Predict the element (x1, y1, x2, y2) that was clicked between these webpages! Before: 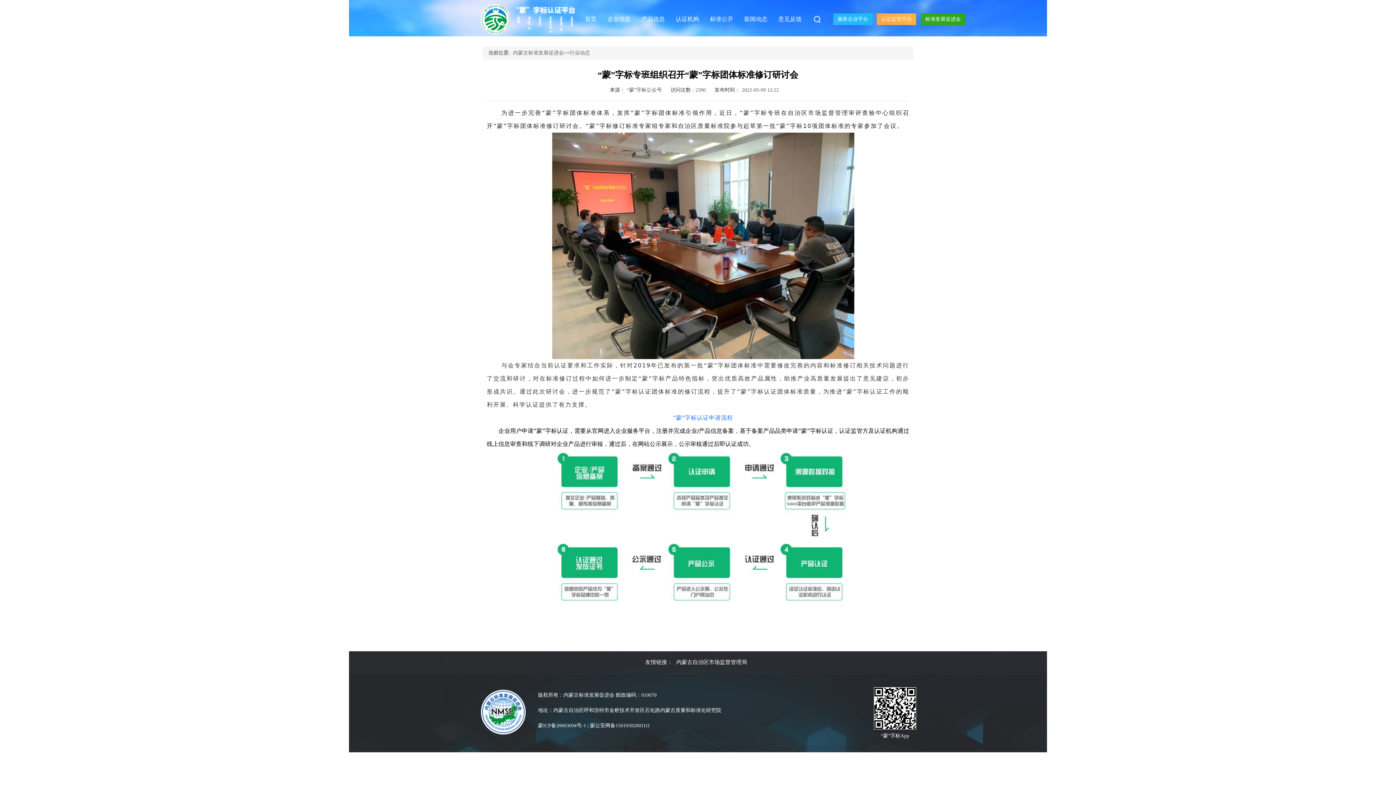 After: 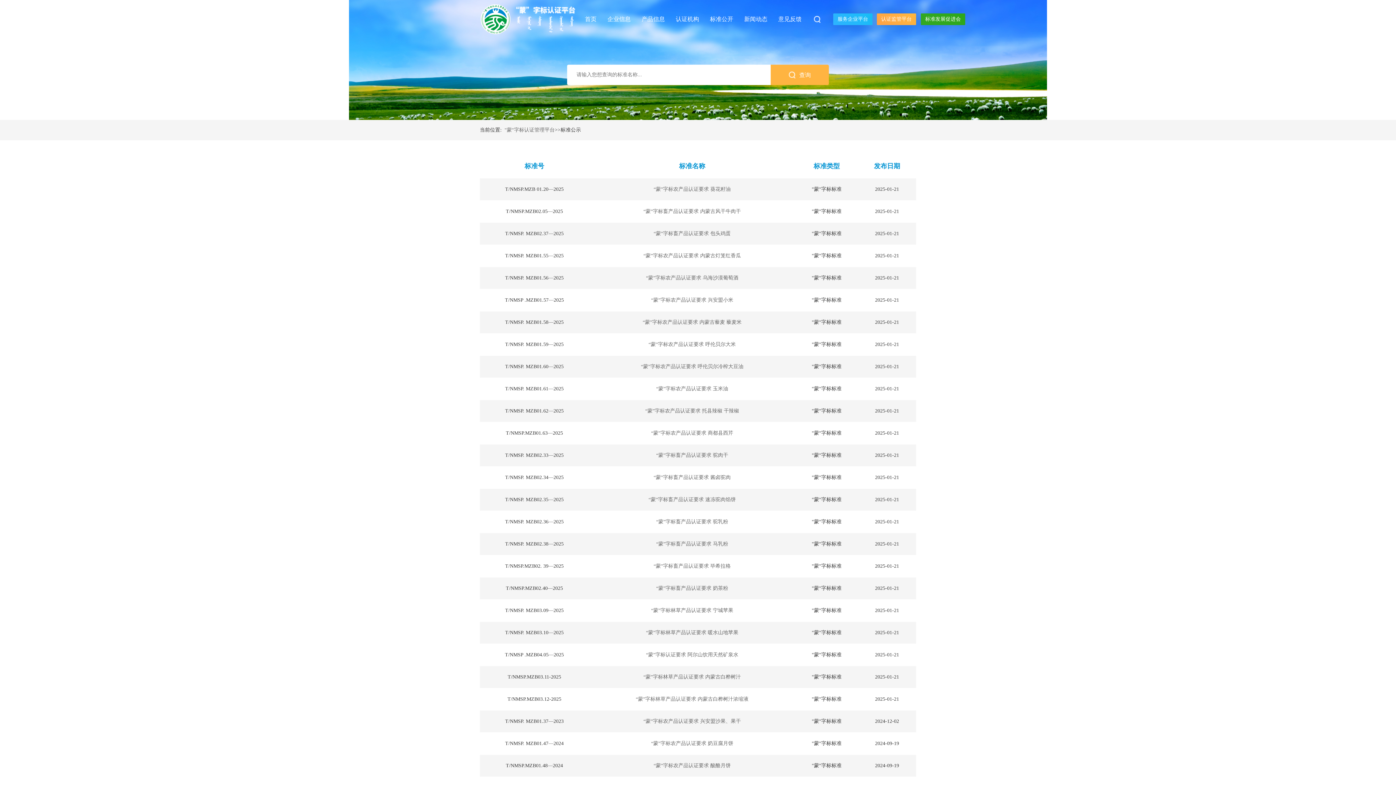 Action: label: 标准公开 bbox: (710, 16, 733, 22)